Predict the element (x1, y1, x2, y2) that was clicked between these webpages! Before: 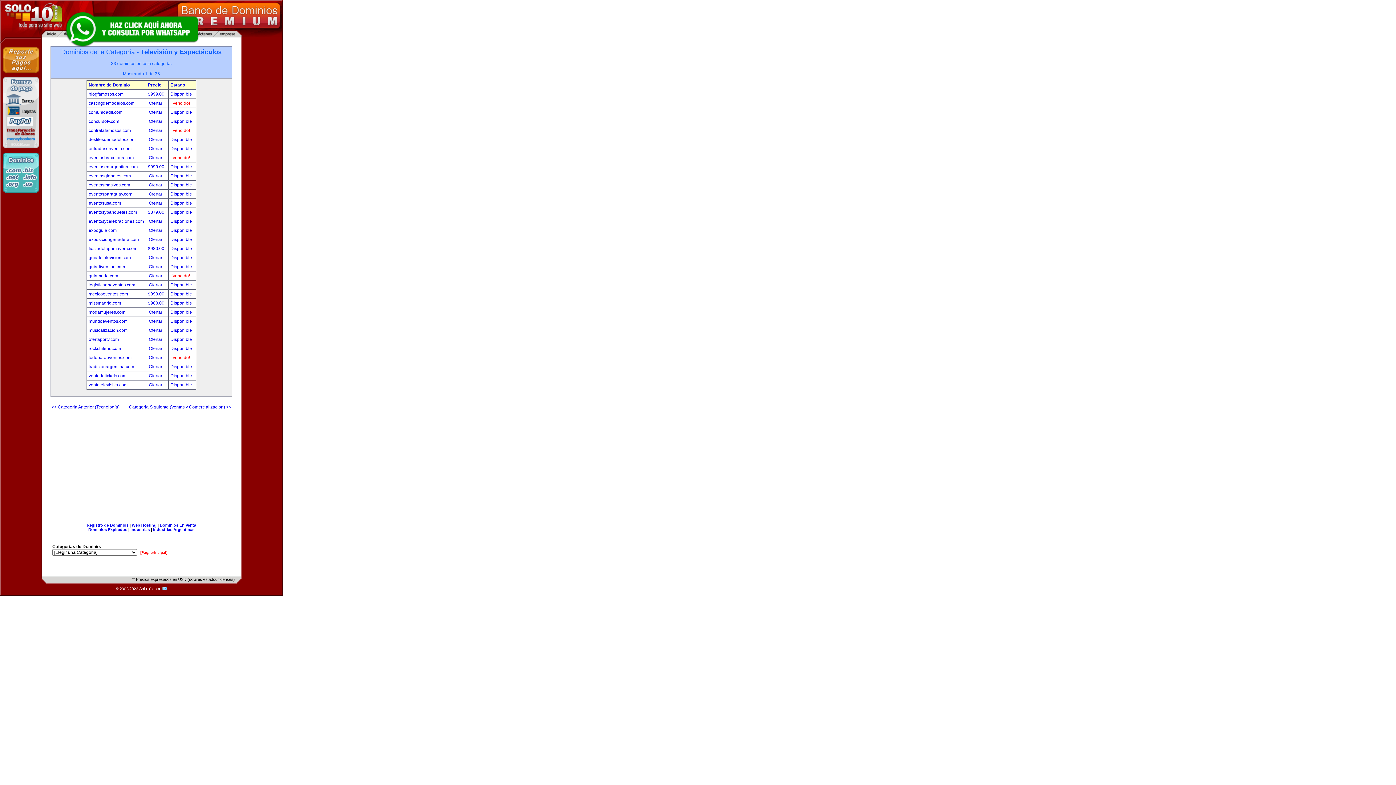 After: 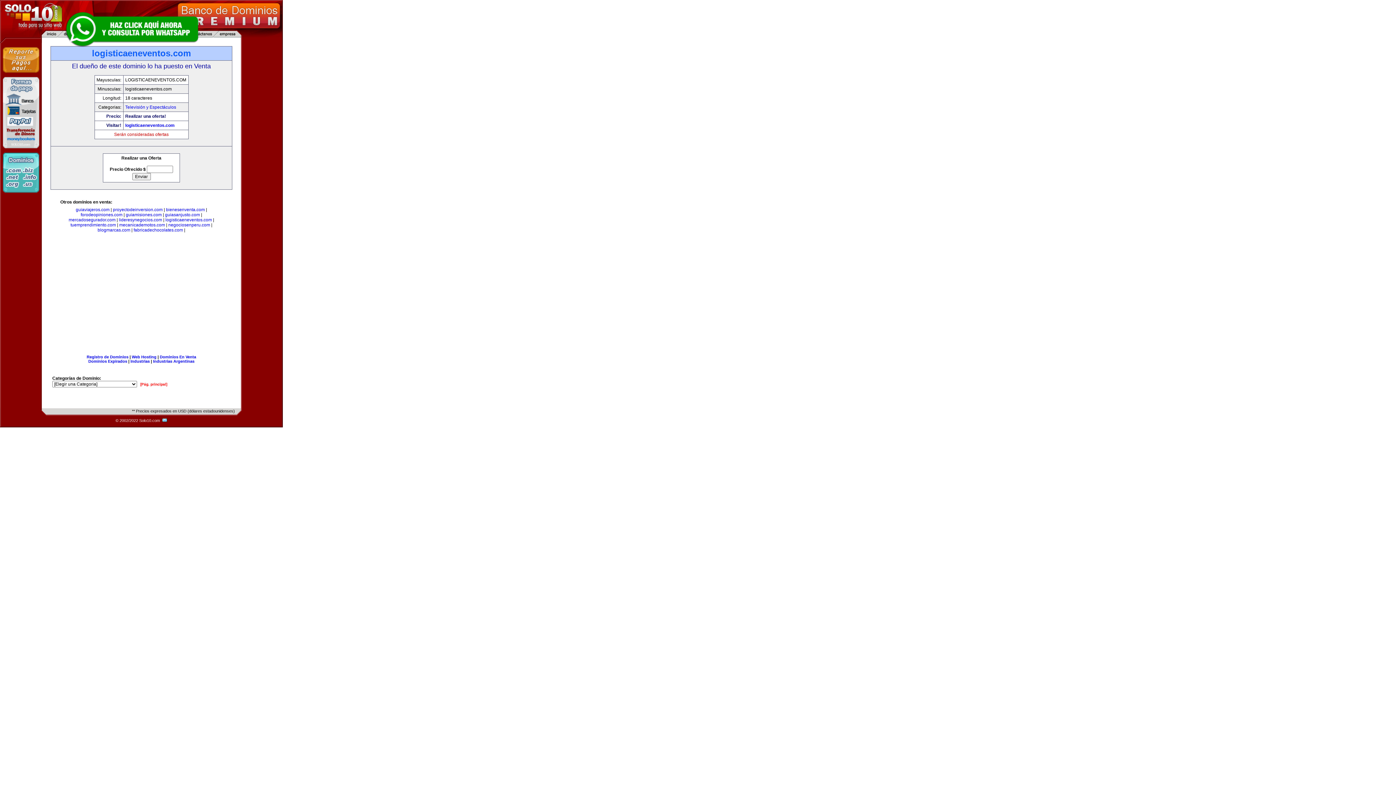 Action: bbox: (148, 282, 164, 287) label: Ofertar! 